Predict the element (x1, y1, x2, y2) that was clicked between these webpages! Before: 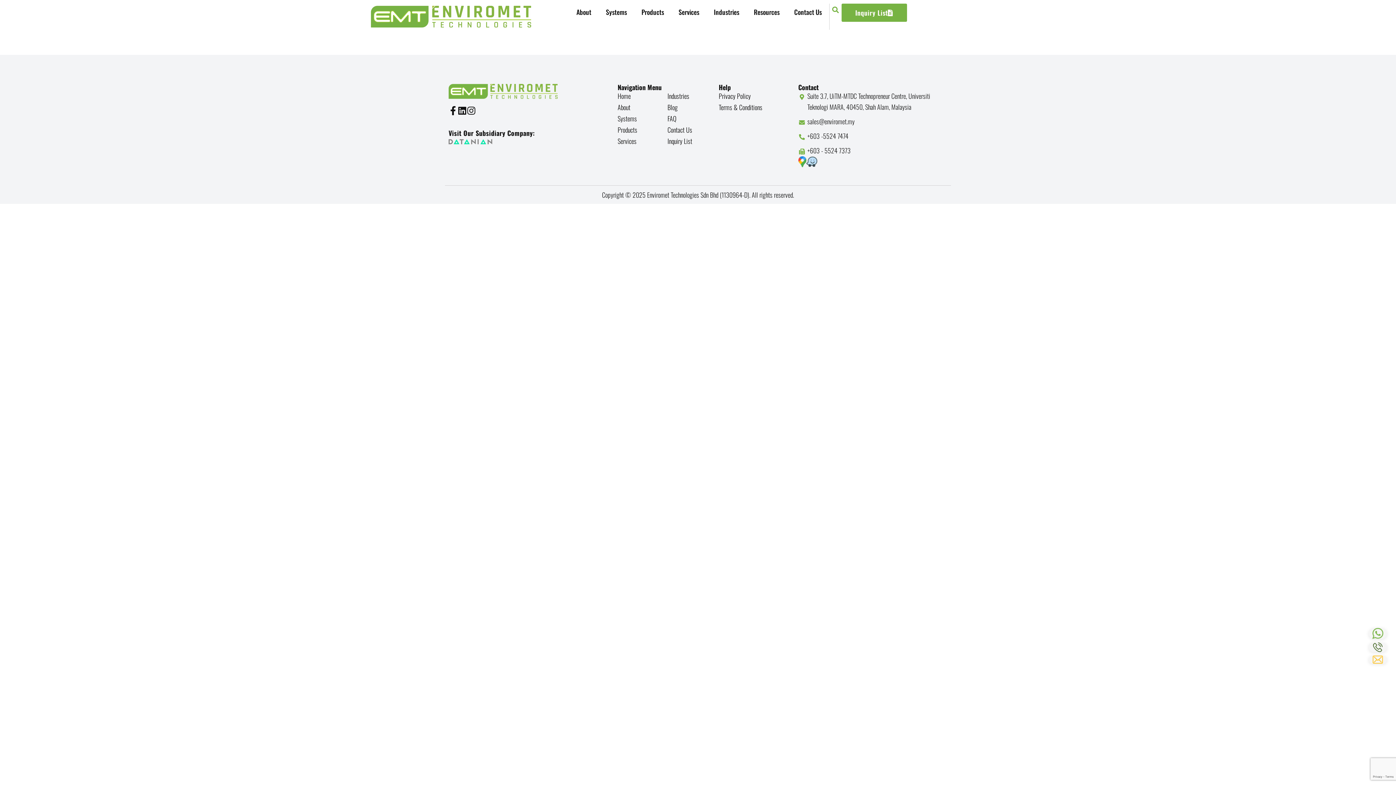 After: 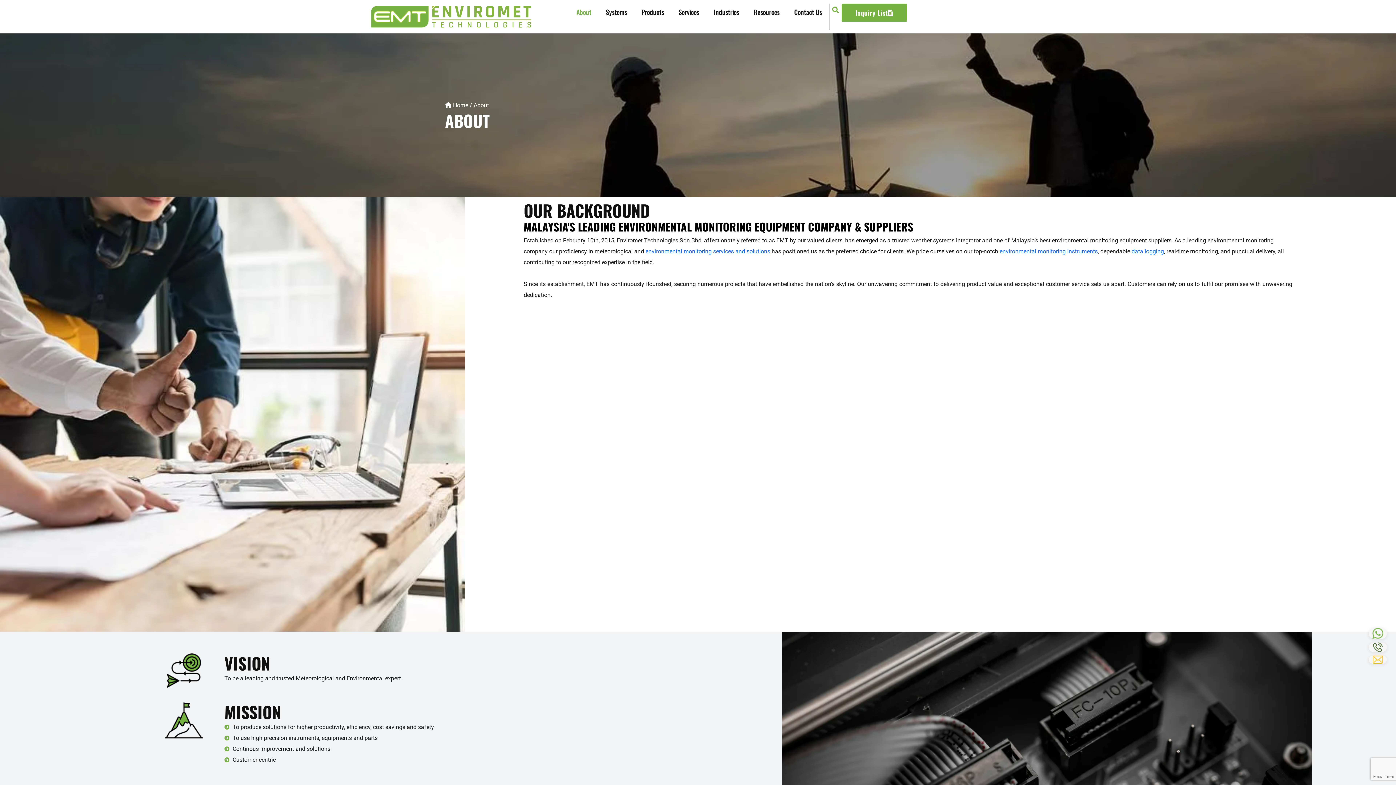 Action: bbox: (617, 101, 661, 113) label: About